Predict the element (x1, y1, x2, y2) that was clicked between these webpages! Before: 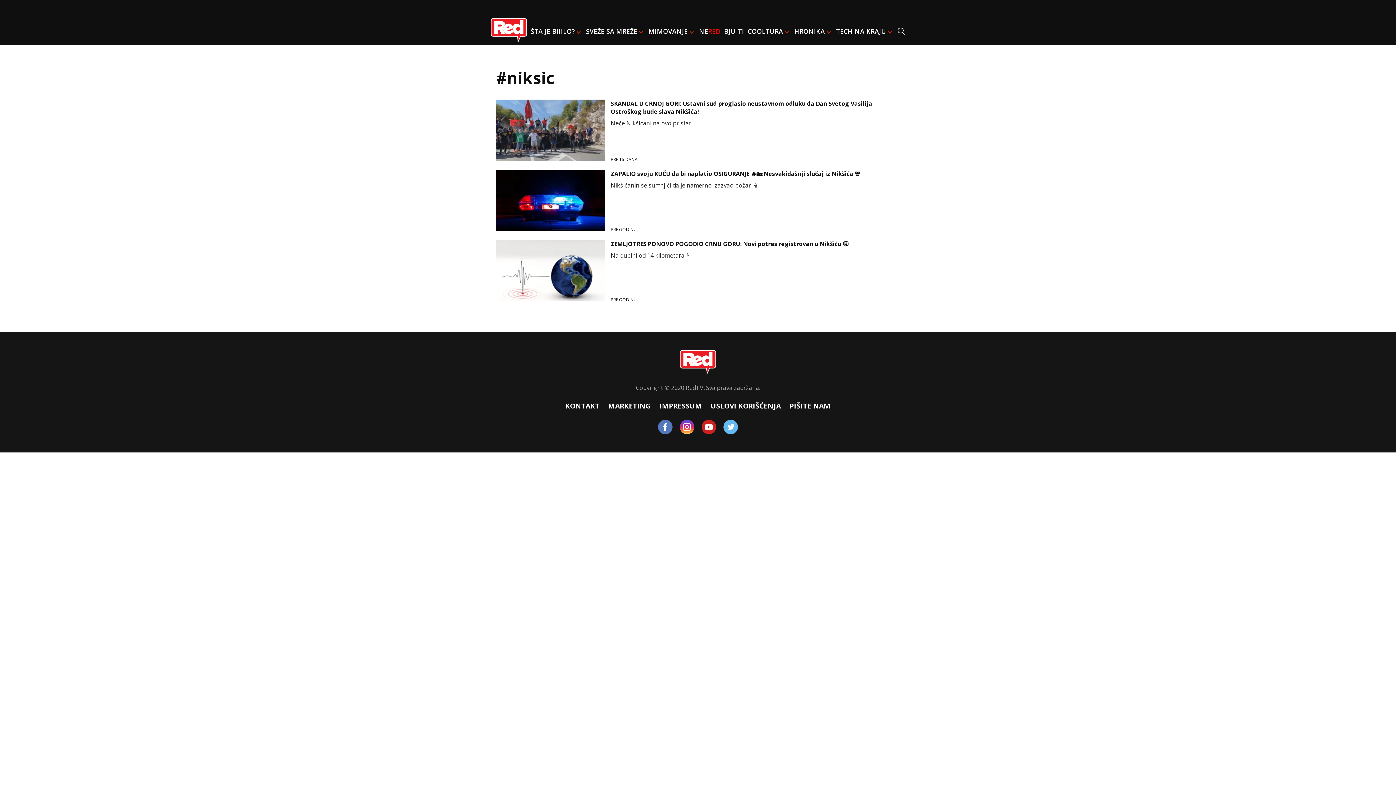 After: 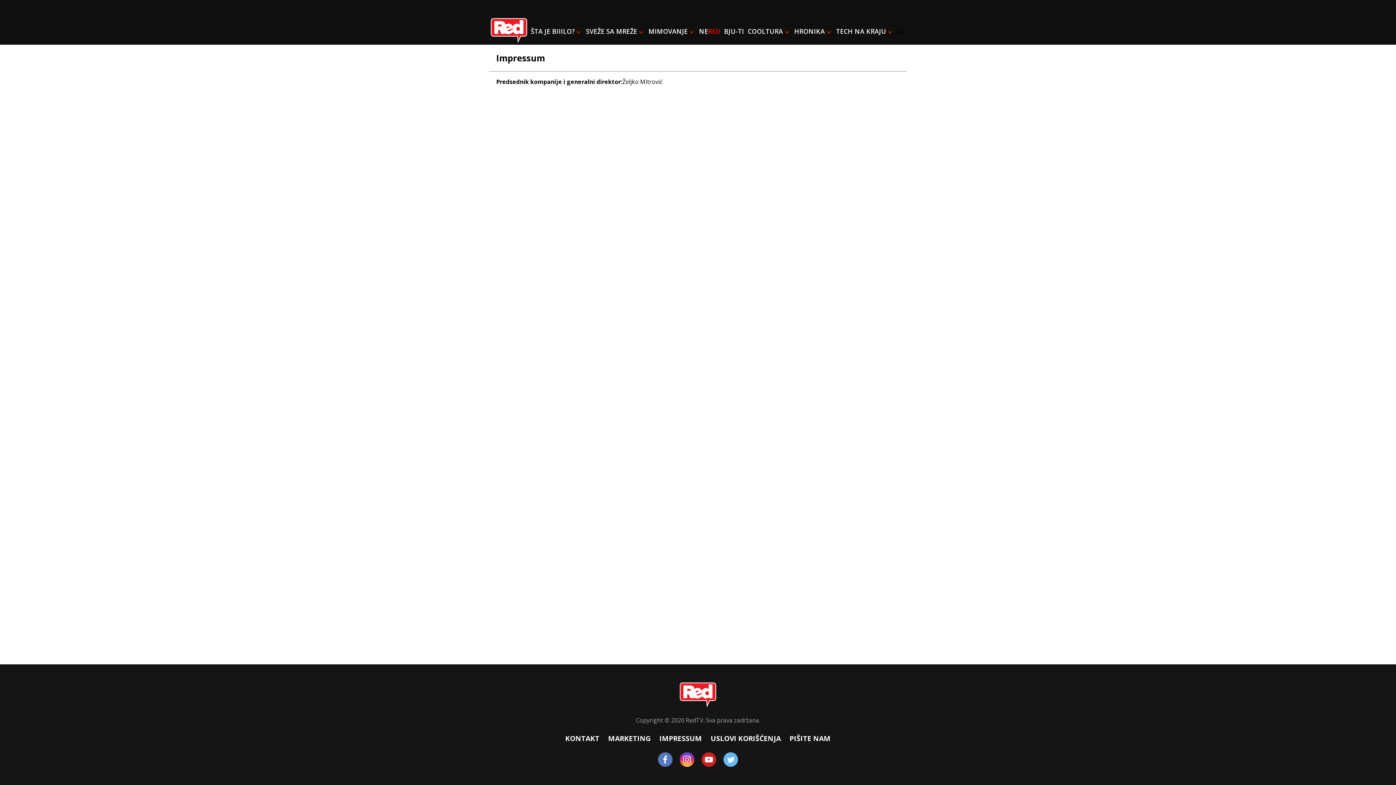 Action: label: IMPRESSUM bbox: (655, 400, 706, 410)